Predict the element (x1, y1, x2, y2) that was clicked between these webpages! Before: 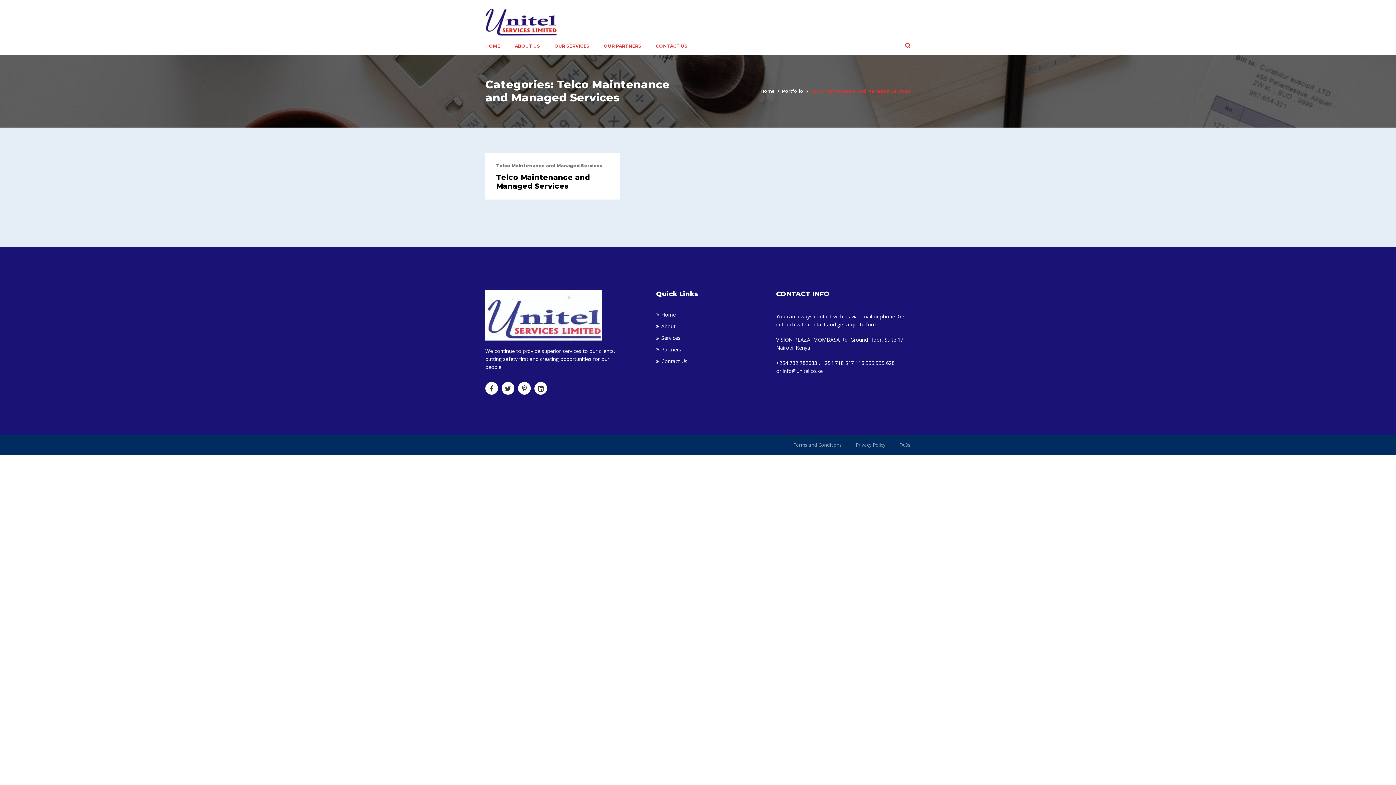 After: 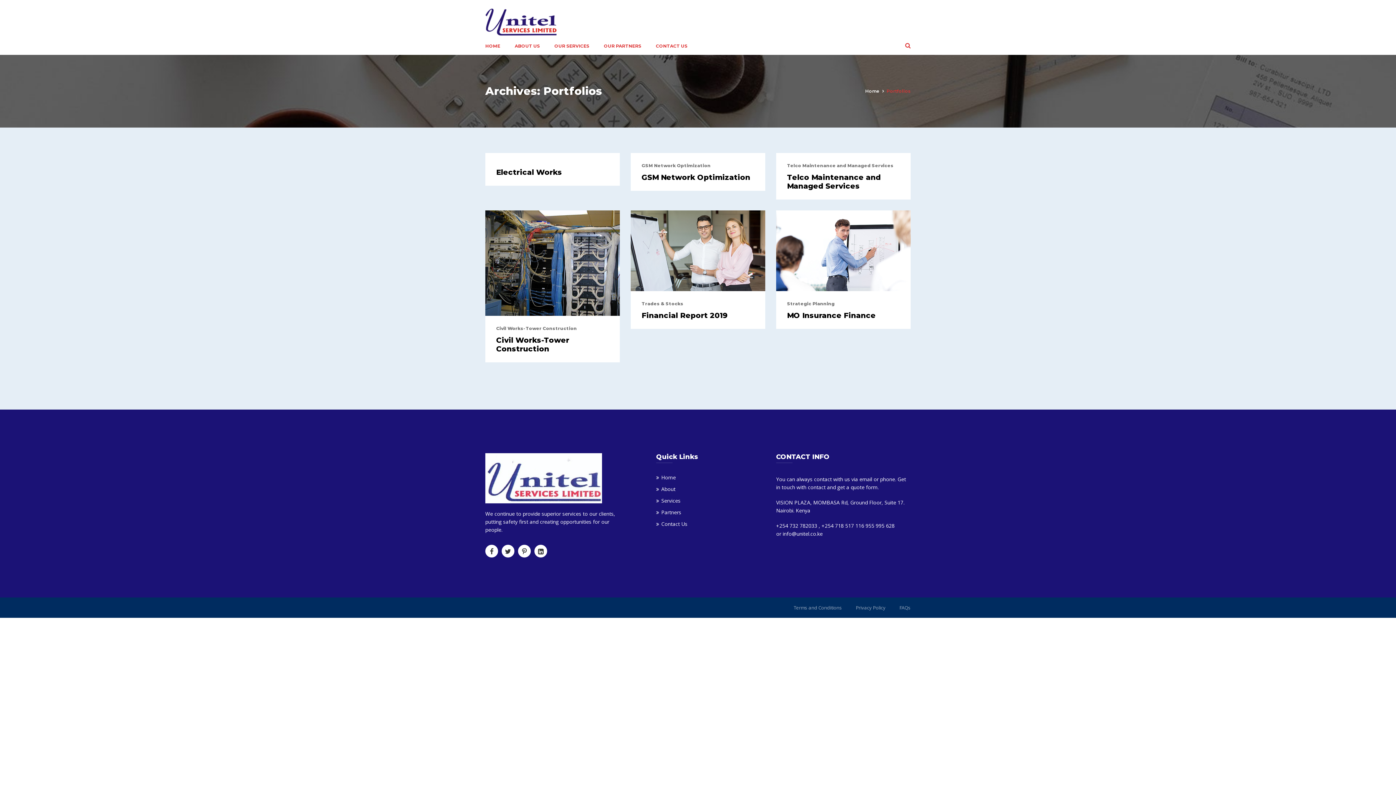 Action: bbox: (782, 88, 803, 93) label: Portfolio